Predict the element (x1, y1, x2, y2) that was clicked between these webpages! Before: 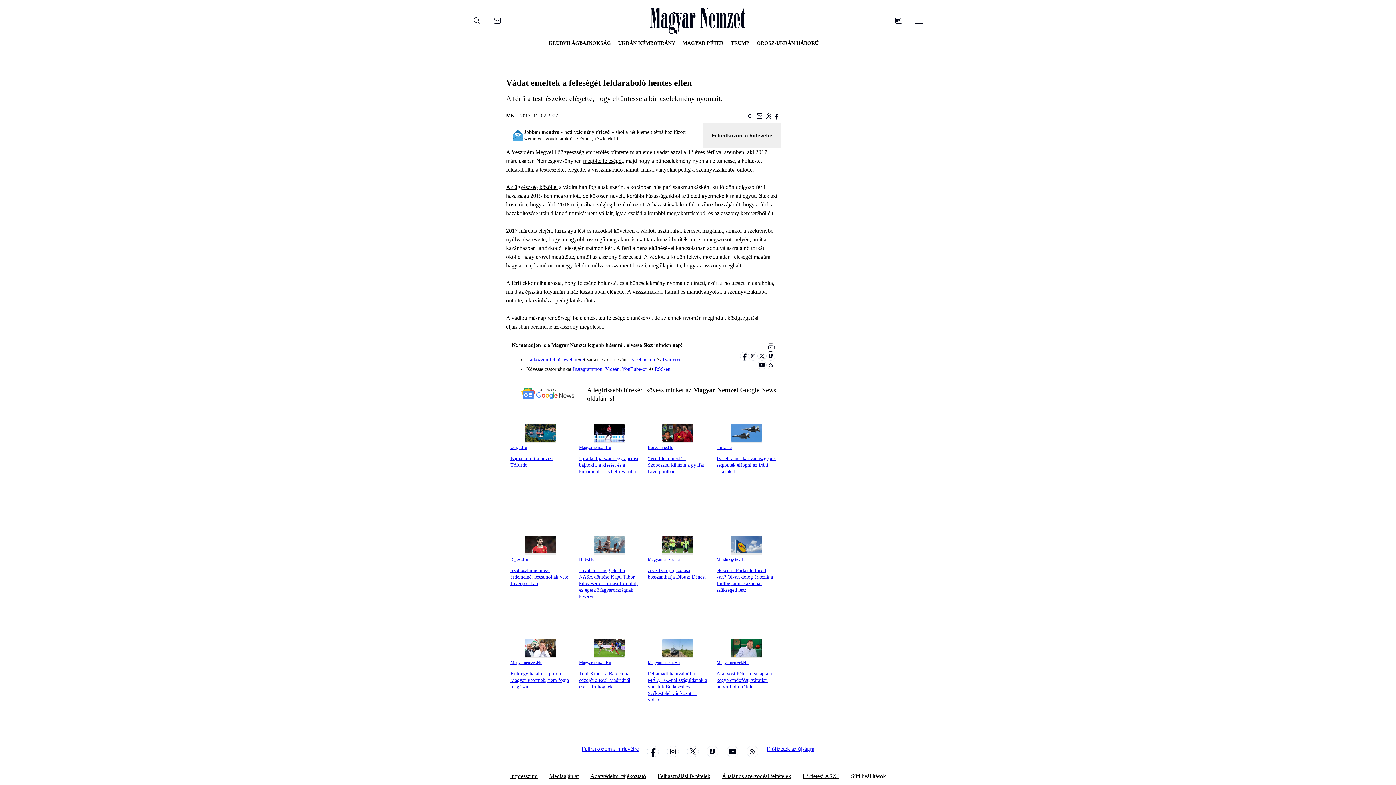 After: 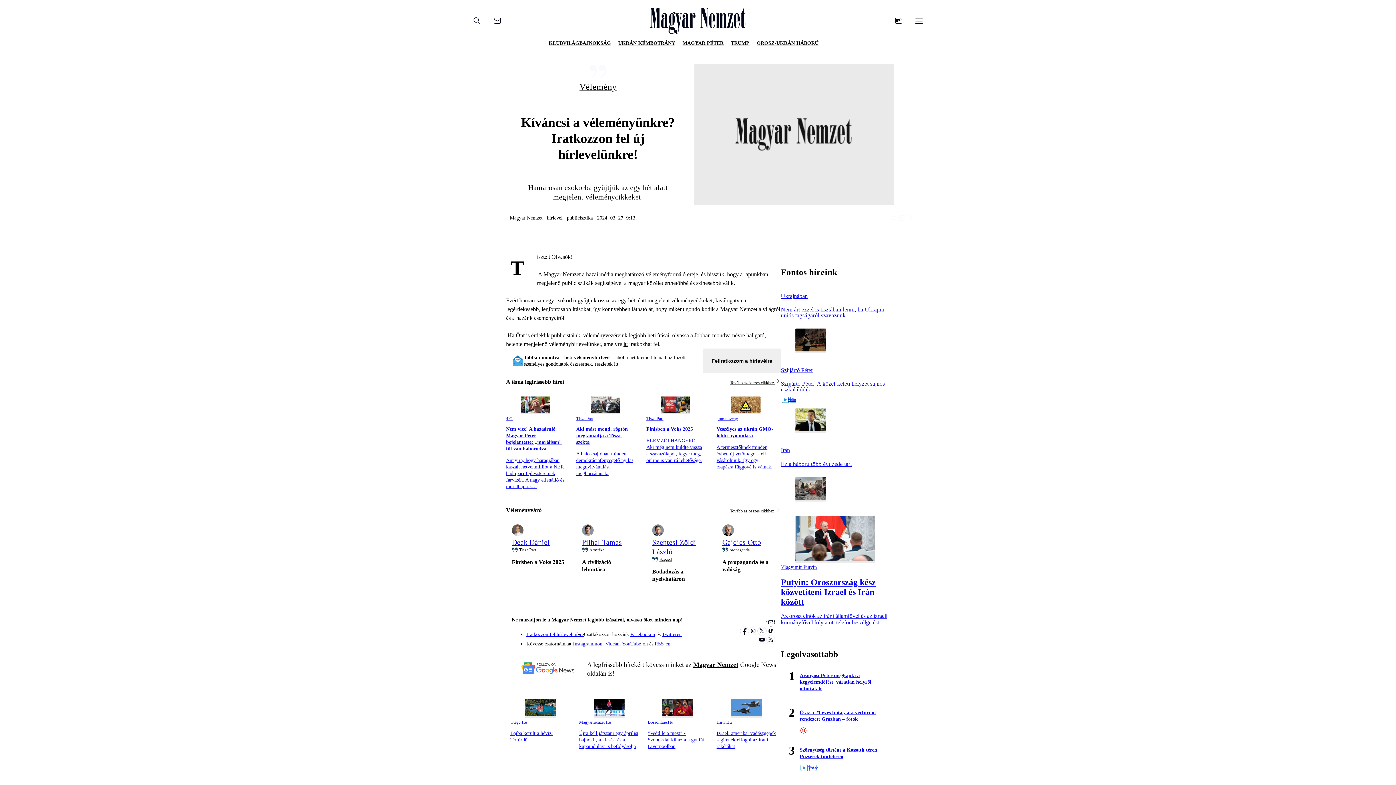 Action: label: itt. bbox: (614, 136, 620, 141)